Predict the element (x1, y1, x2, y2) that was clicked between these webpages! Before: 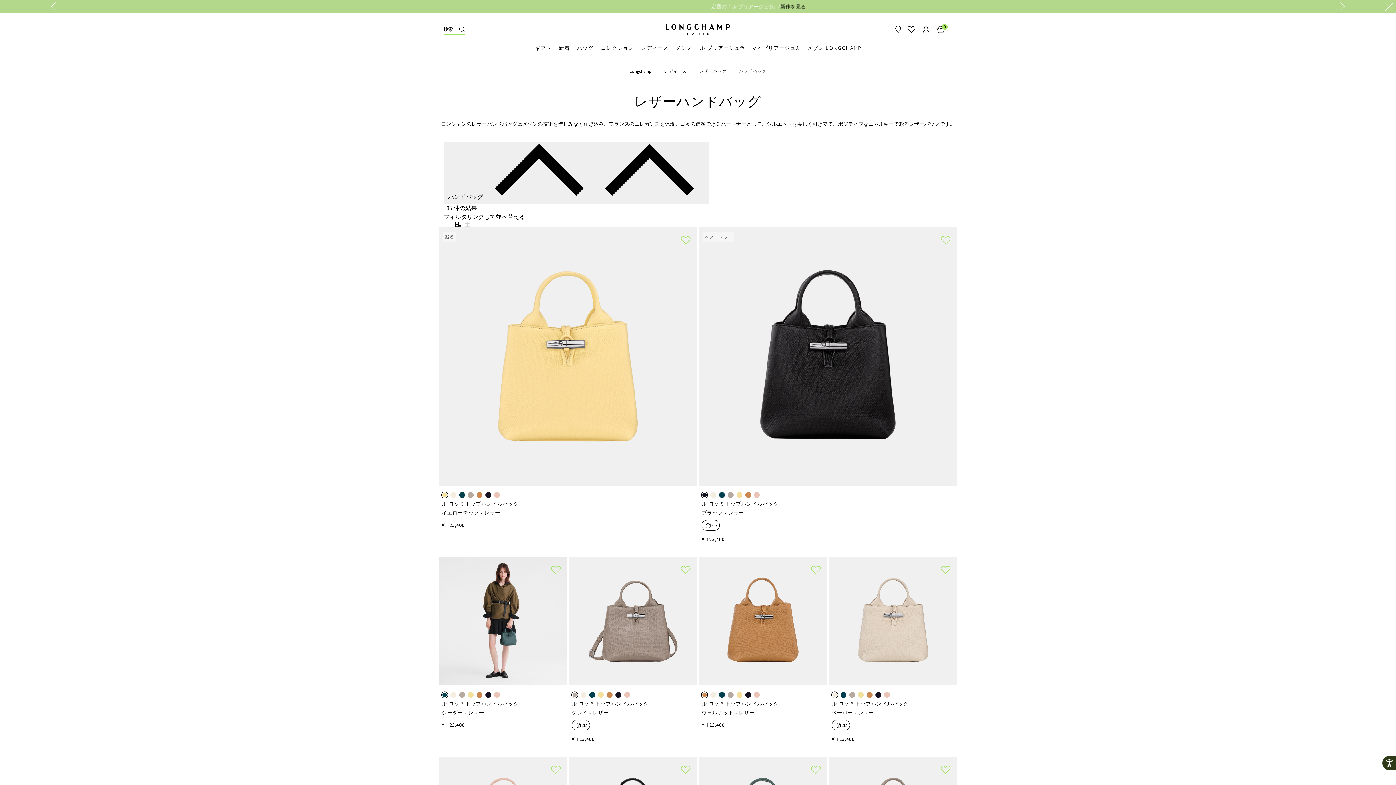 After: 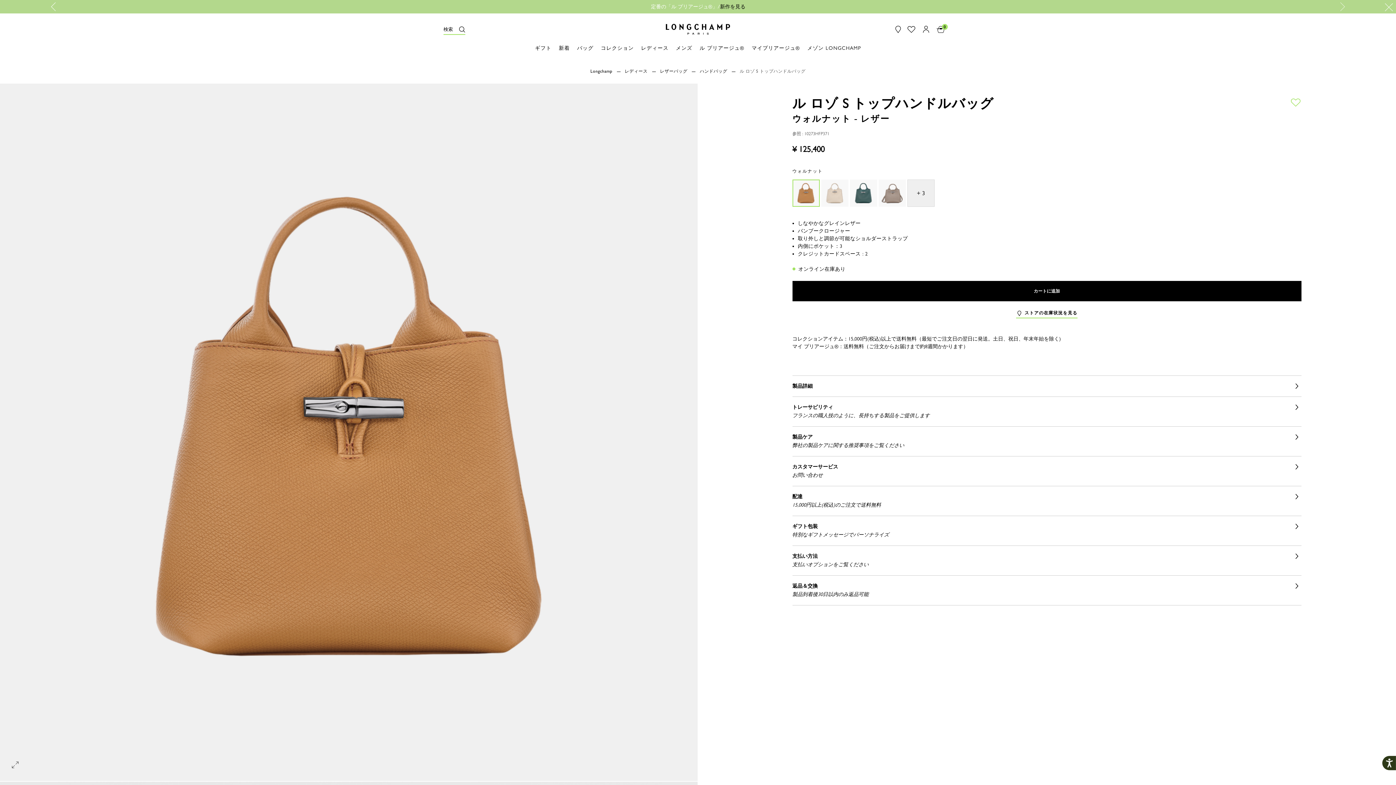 Action: bbox: (606, 692, 612, 698)